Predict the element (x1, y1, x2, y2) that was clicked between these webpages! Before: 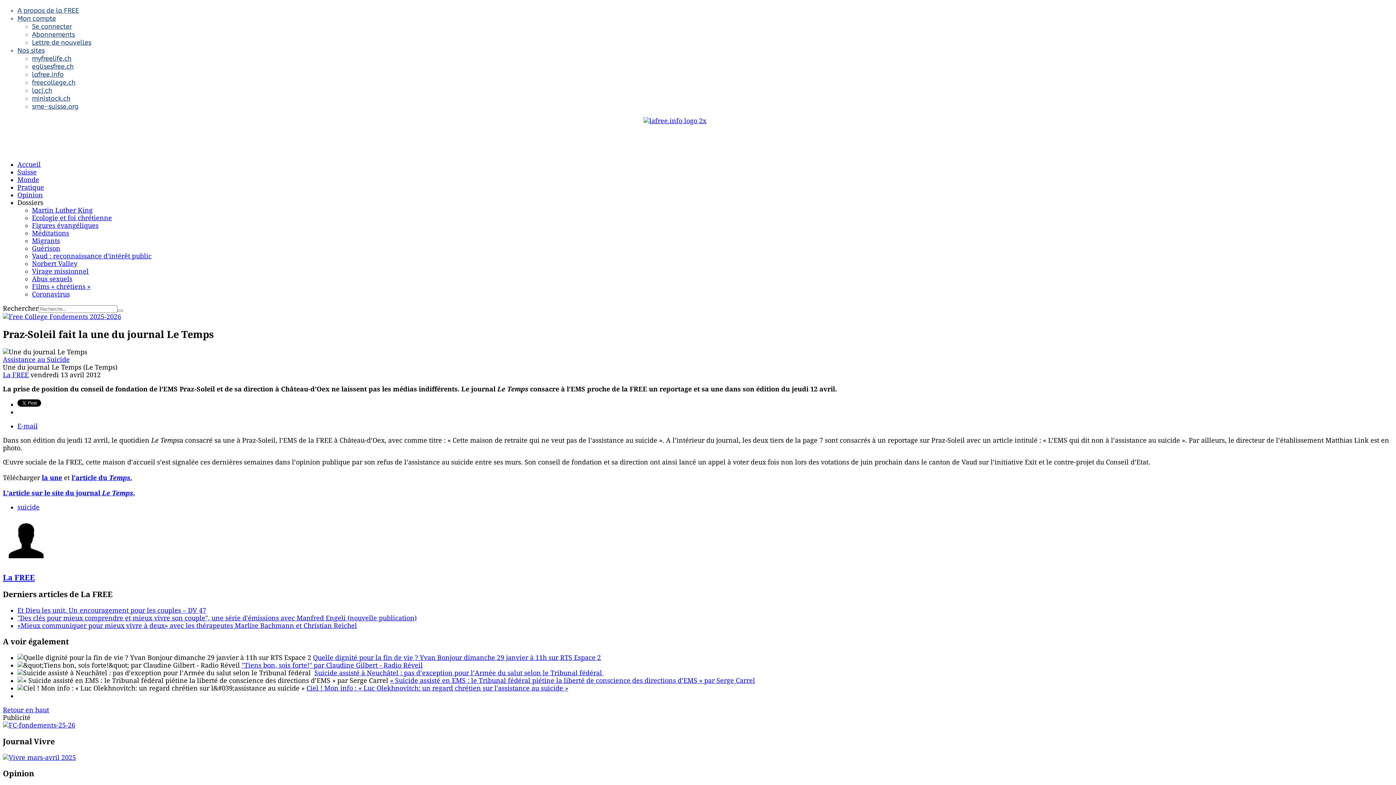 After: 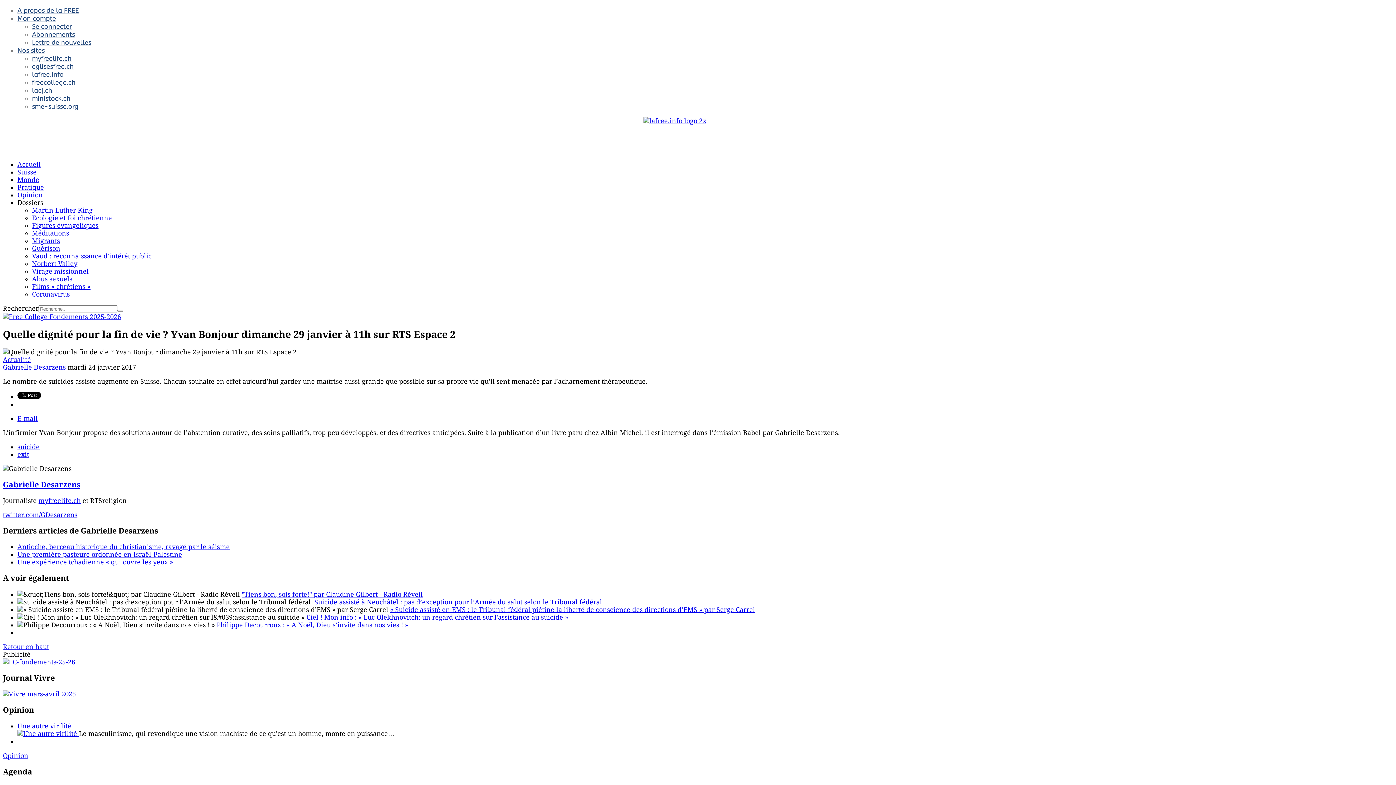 Action: label: Quelle dignité pour la fin de vie ? Yvan Bonjour dimanche 29 janvier à 11h sur RTS Espace 2 bbox: (313, 654, 601, 661)